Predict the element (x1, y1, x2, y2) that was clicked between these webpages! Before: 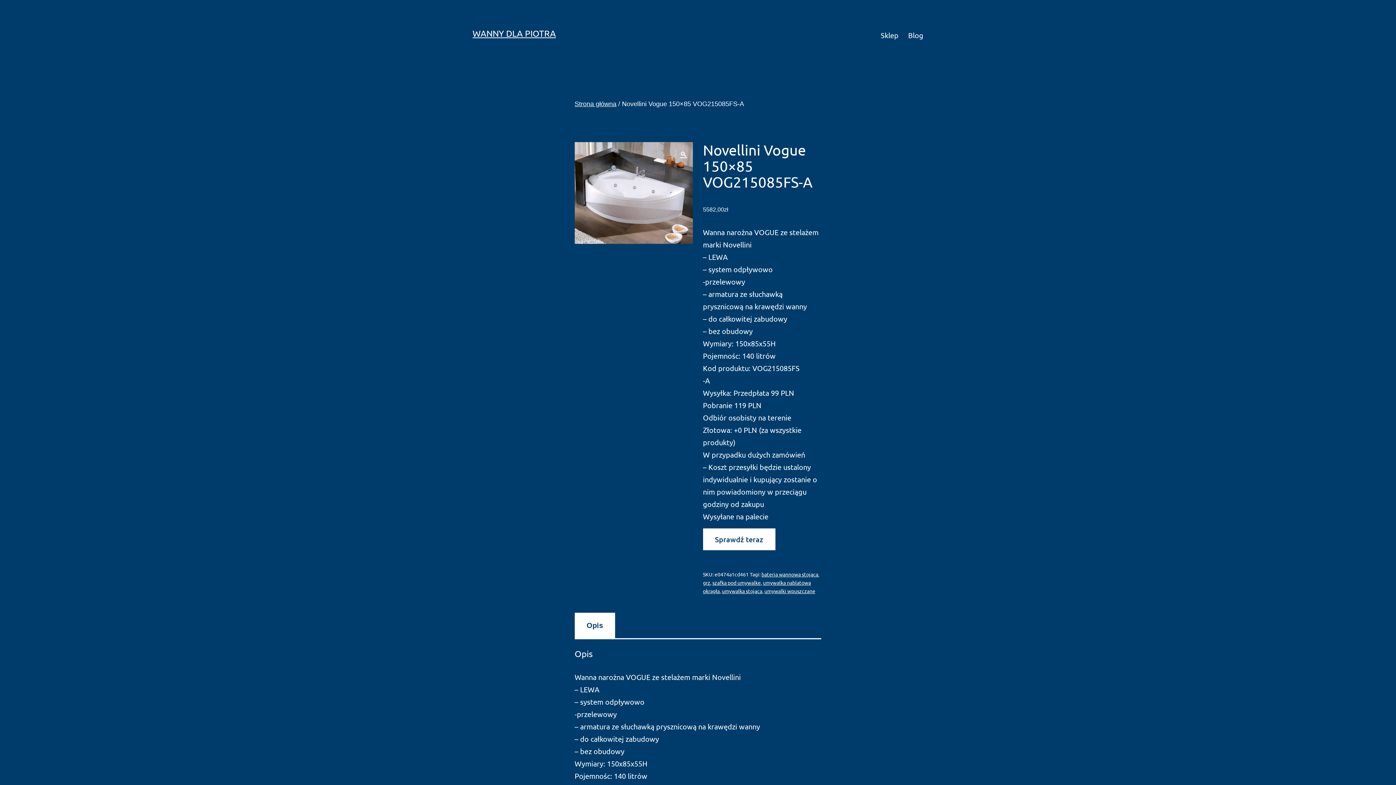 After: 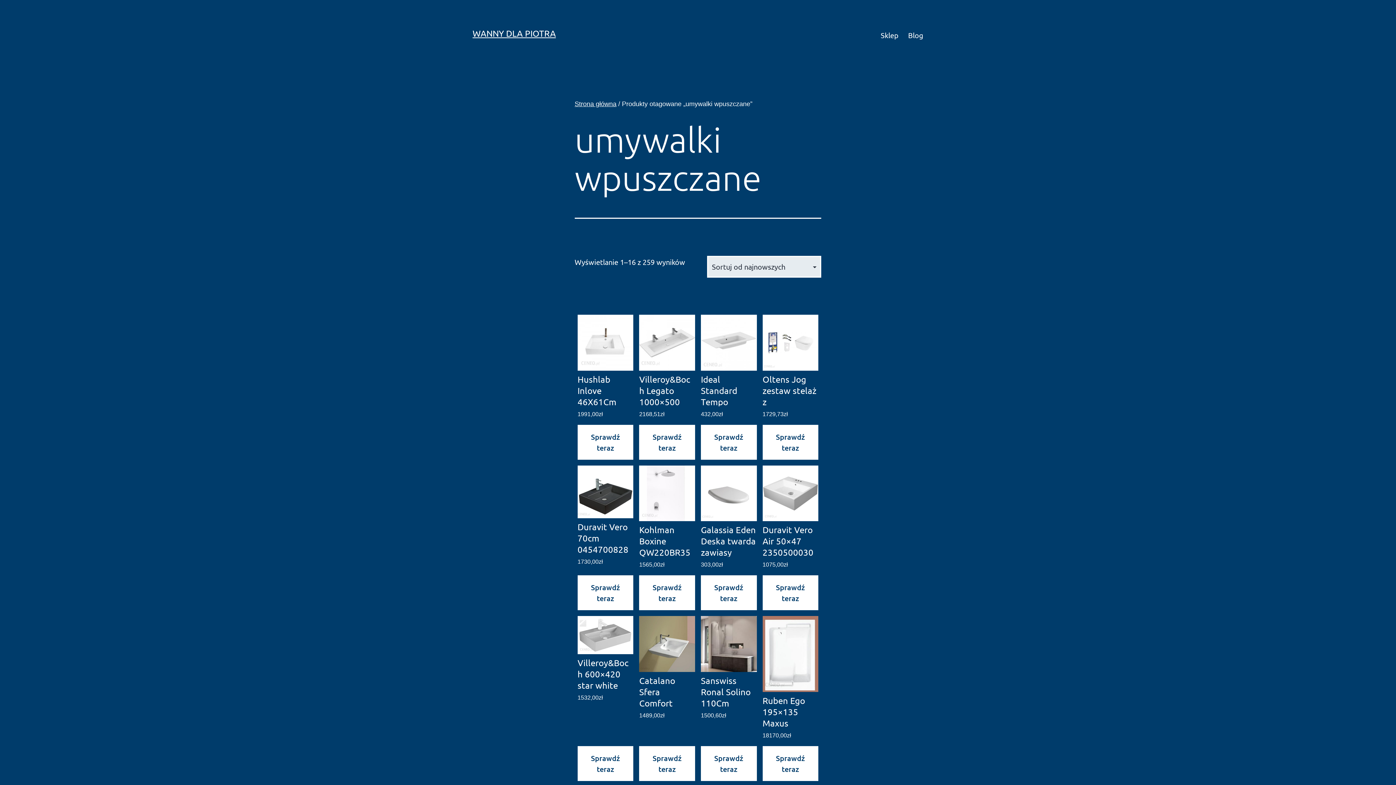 Action: label: umywalki wpuszczane bbox: (764, 588, 815, 594)